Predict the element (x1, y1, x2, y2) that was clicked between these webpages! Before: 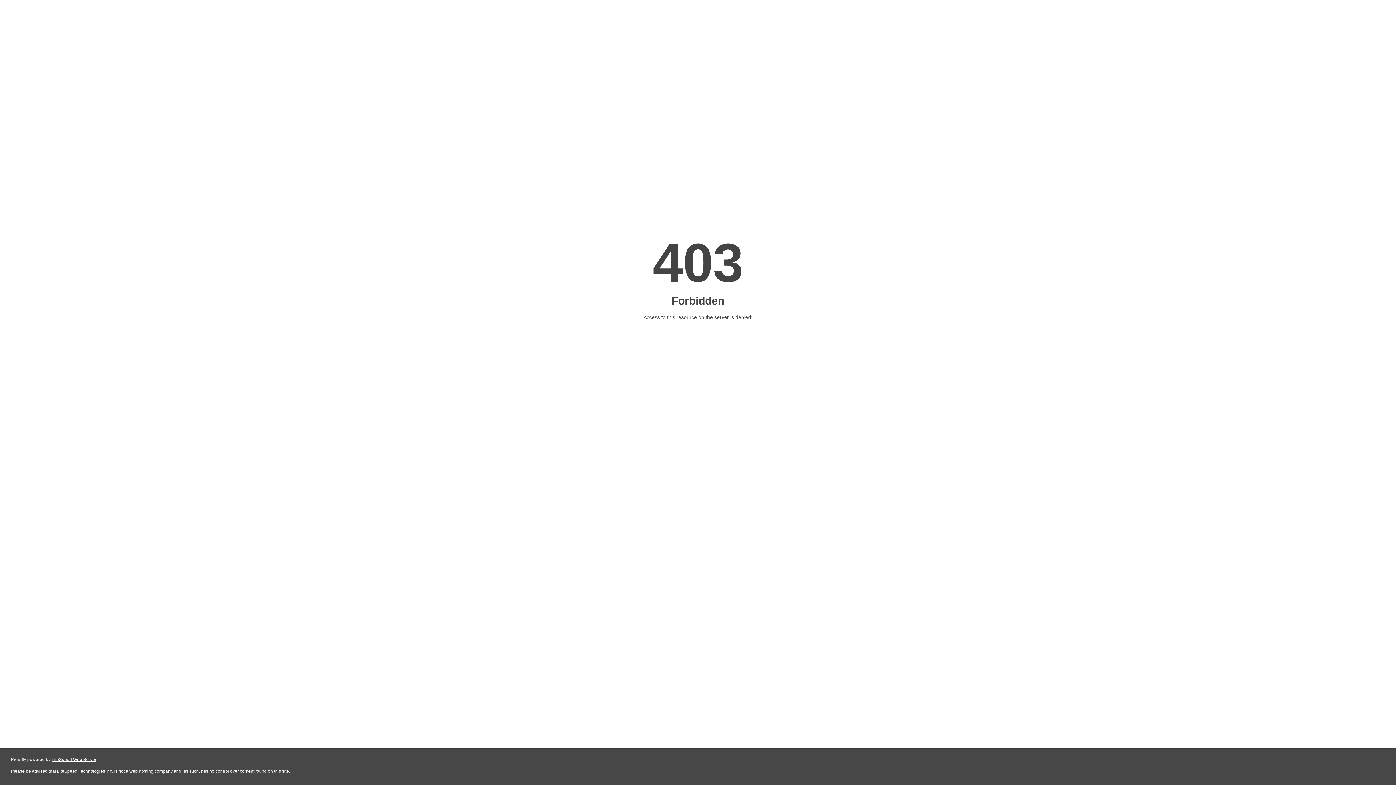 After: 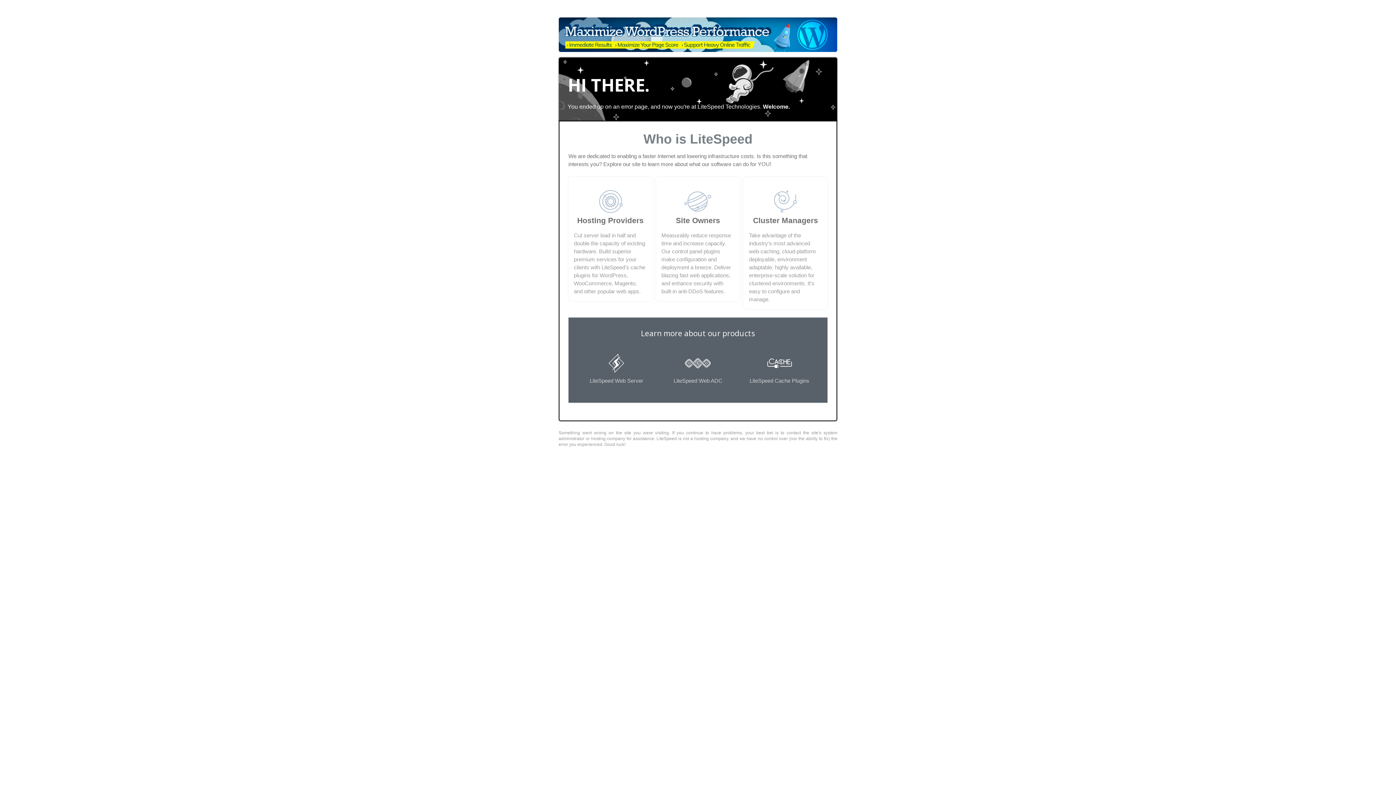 Action: label: LiteSpeed Web Server bbox: (51, 757, 96, 762)